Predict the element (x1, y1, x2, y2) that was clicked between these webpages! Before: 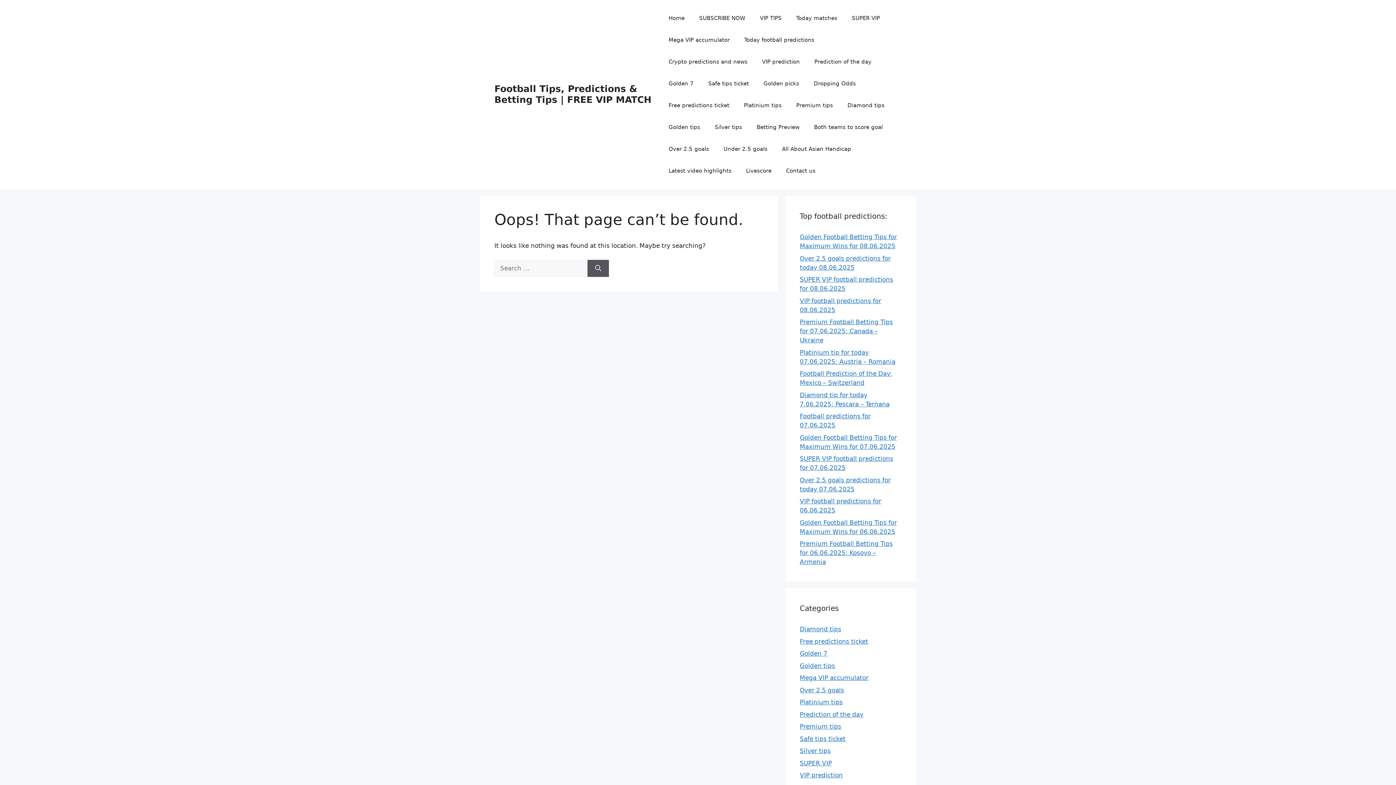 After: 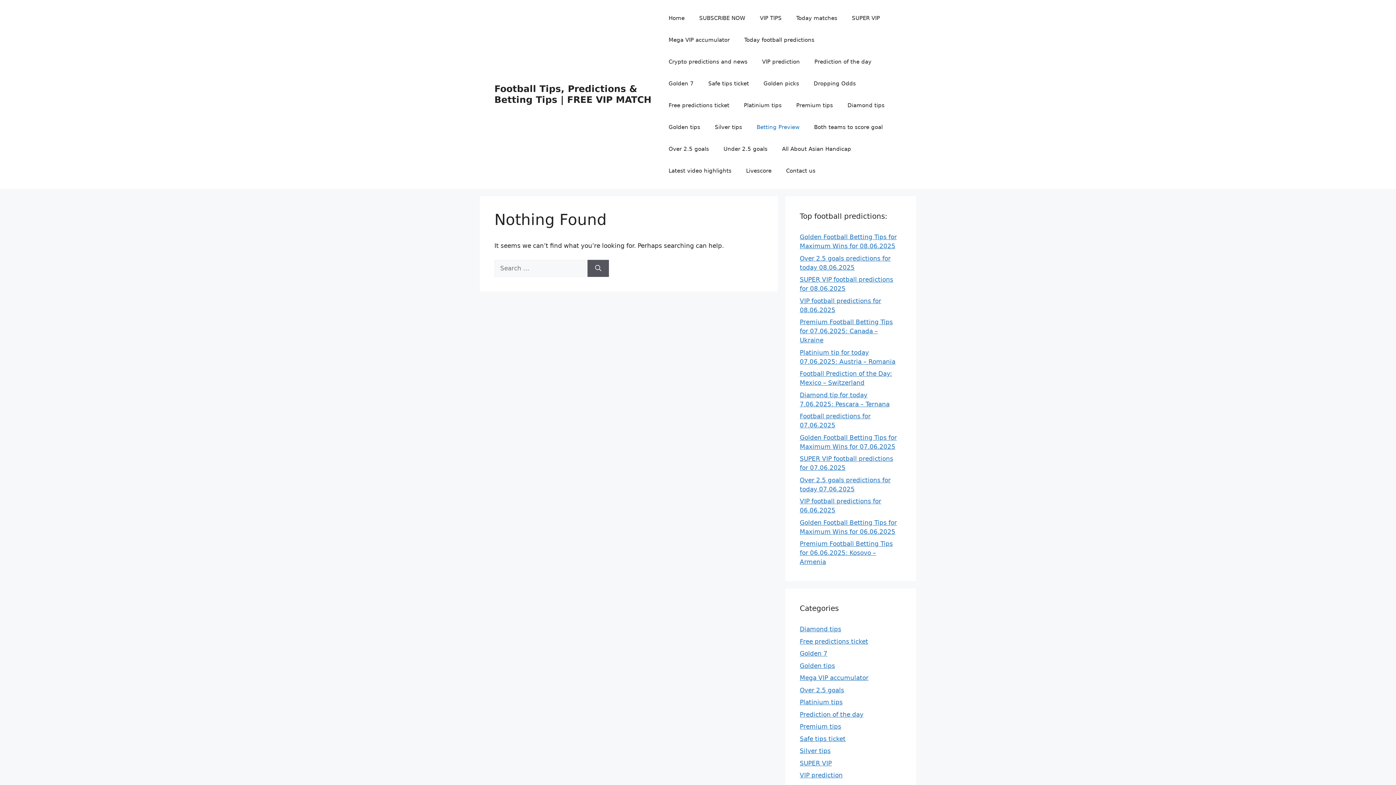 Action: label: Betting Preview bbox: (749, 116, 806, 138)